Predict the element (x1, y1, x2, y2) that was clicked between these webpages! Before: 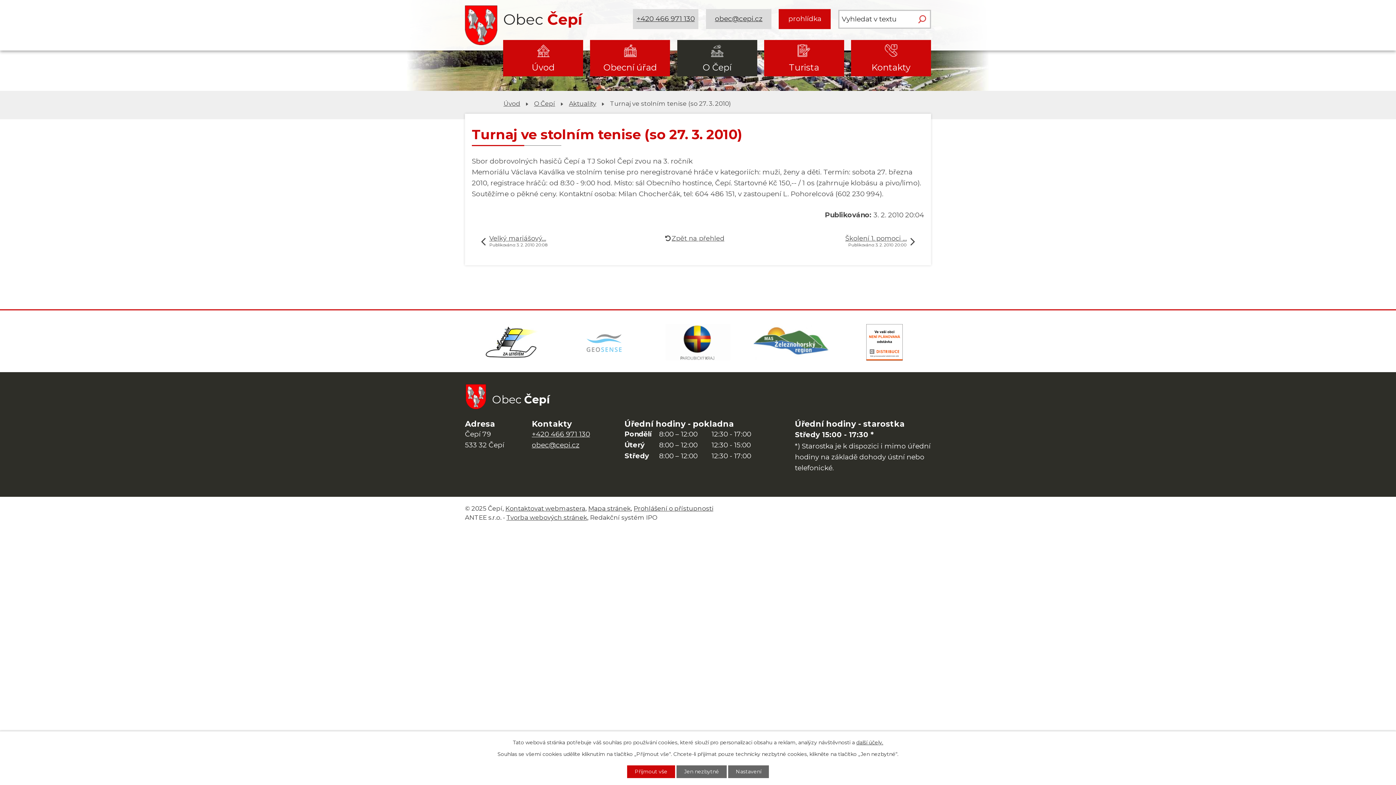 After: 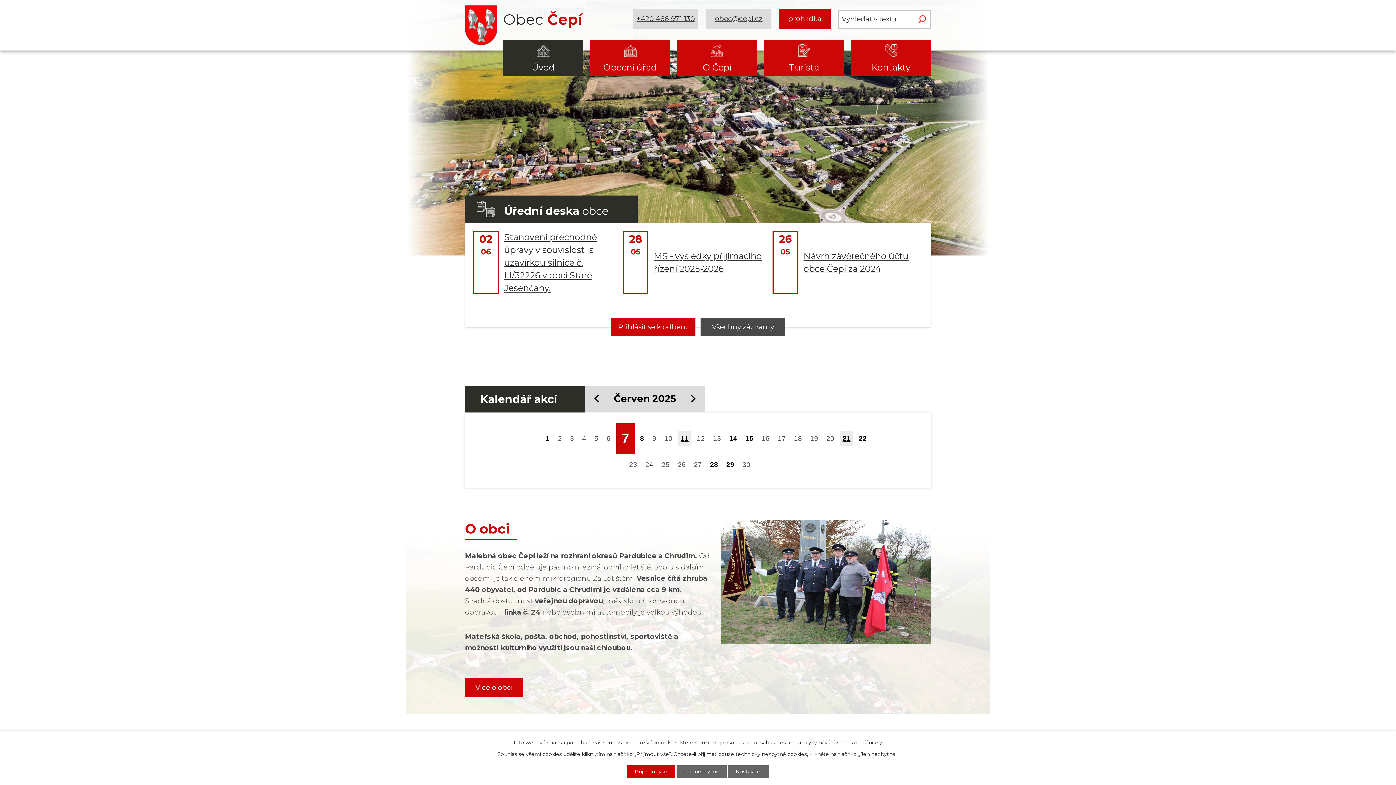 Action: label: Obec Čepí bbox: (465, 5, 582, 45)